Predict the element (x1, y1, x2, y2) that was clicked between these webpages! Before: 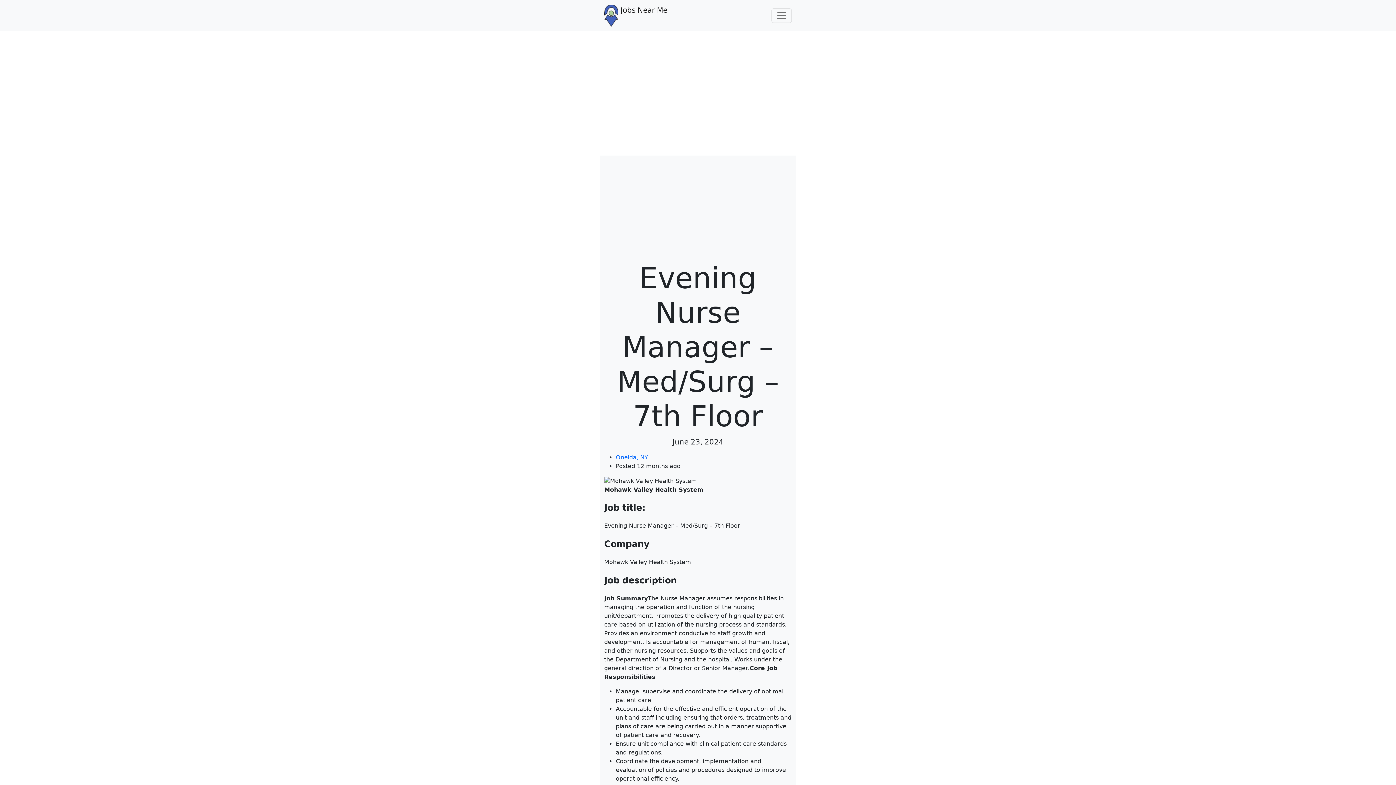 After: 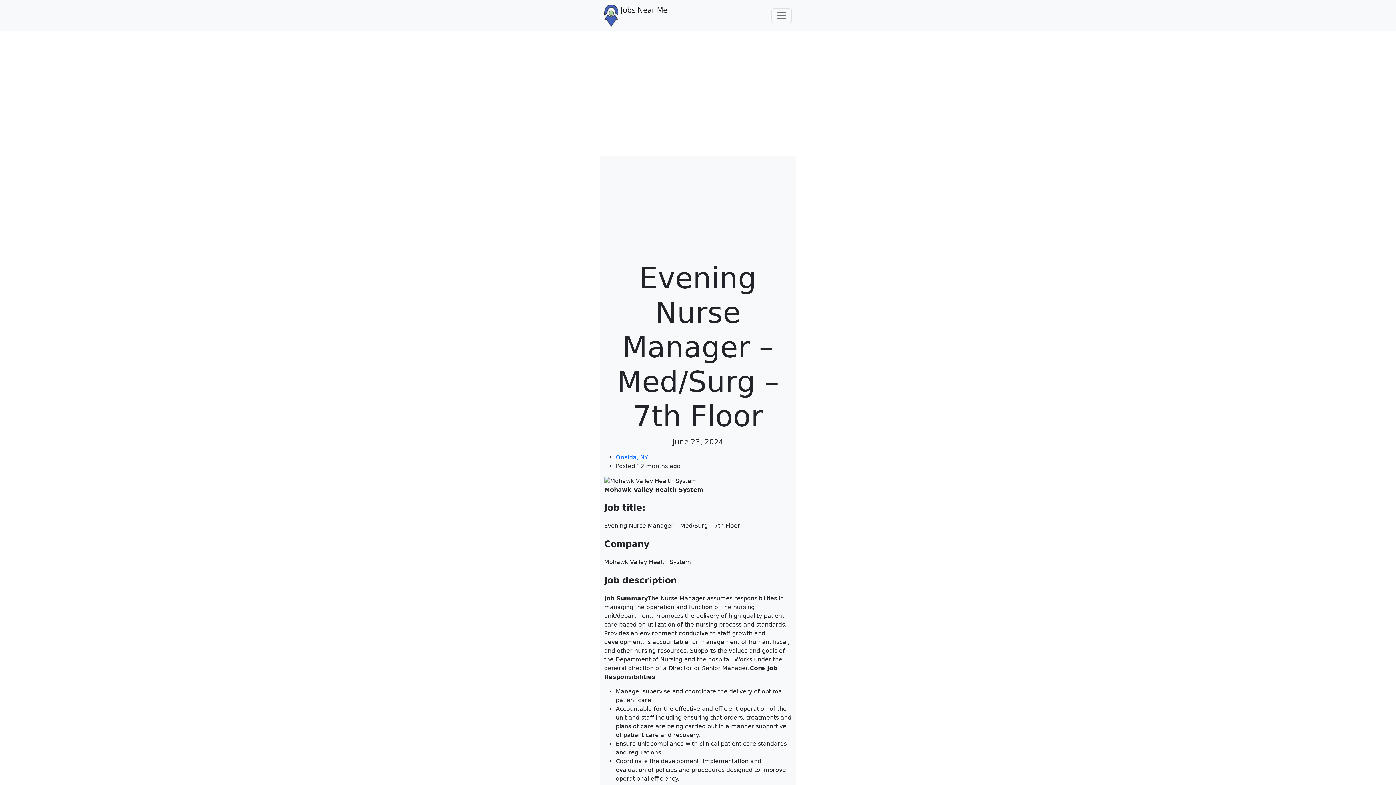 Action: label: Oneida, NY bbox: (616, 454, 648, 461)